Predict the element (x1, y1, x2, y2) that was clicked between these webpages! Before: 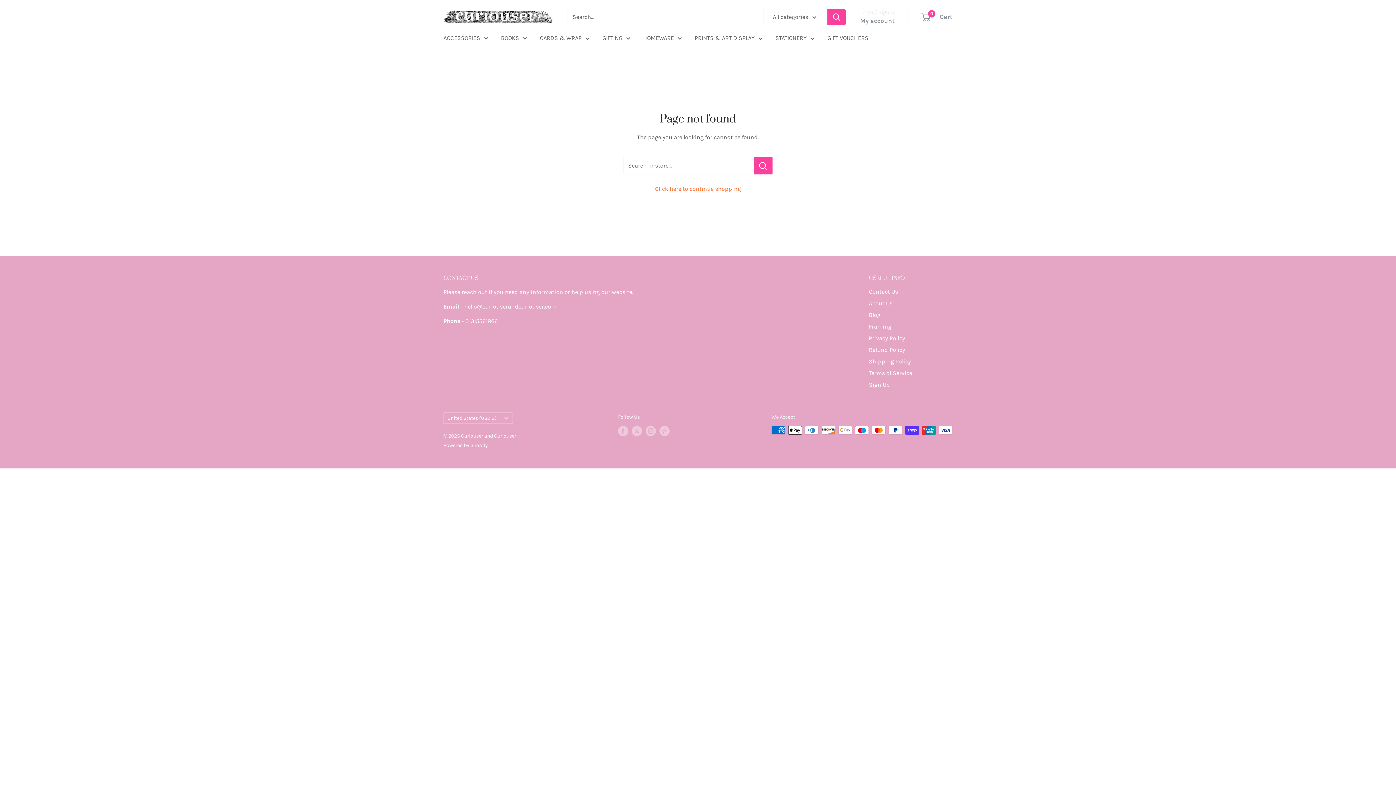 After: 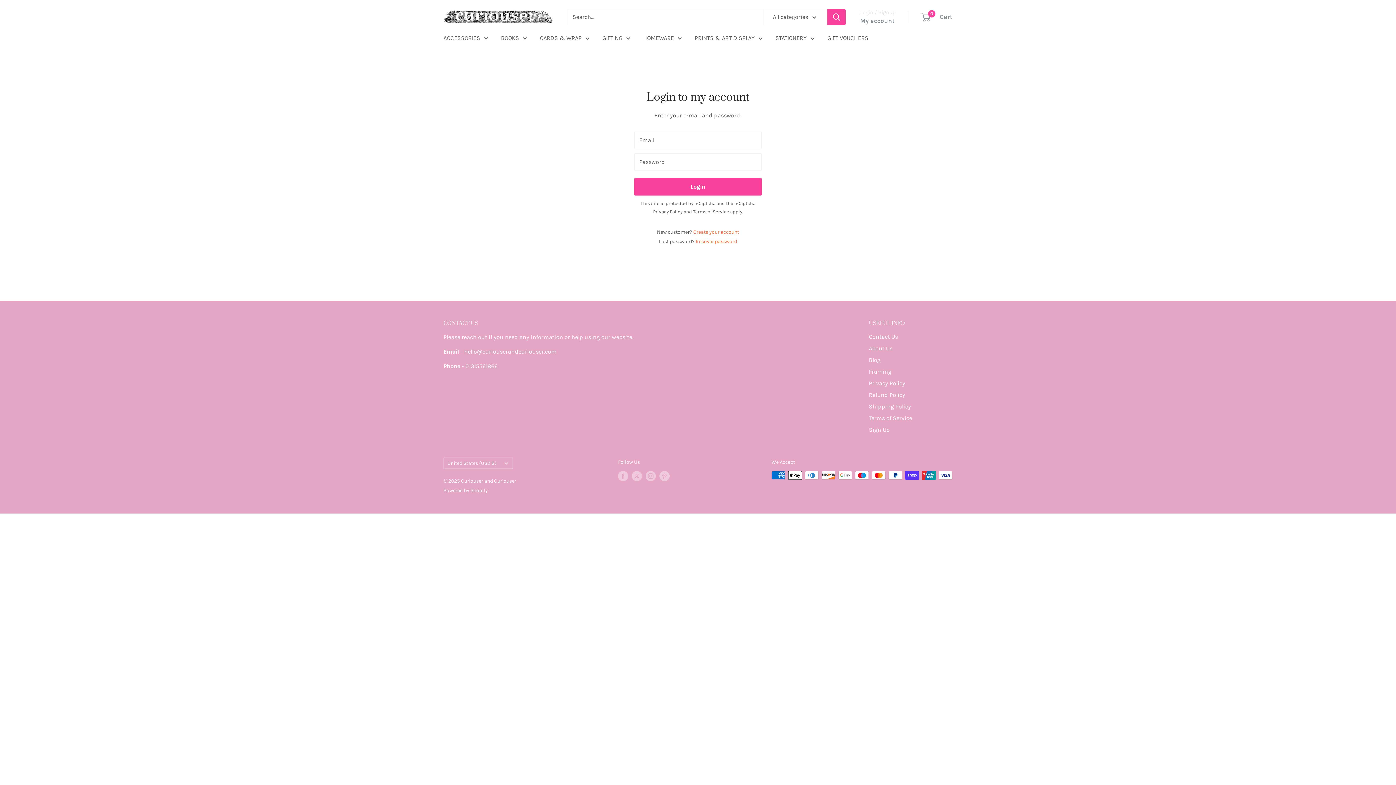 Action: bbox: (860, 15, 894, 26) label: My account